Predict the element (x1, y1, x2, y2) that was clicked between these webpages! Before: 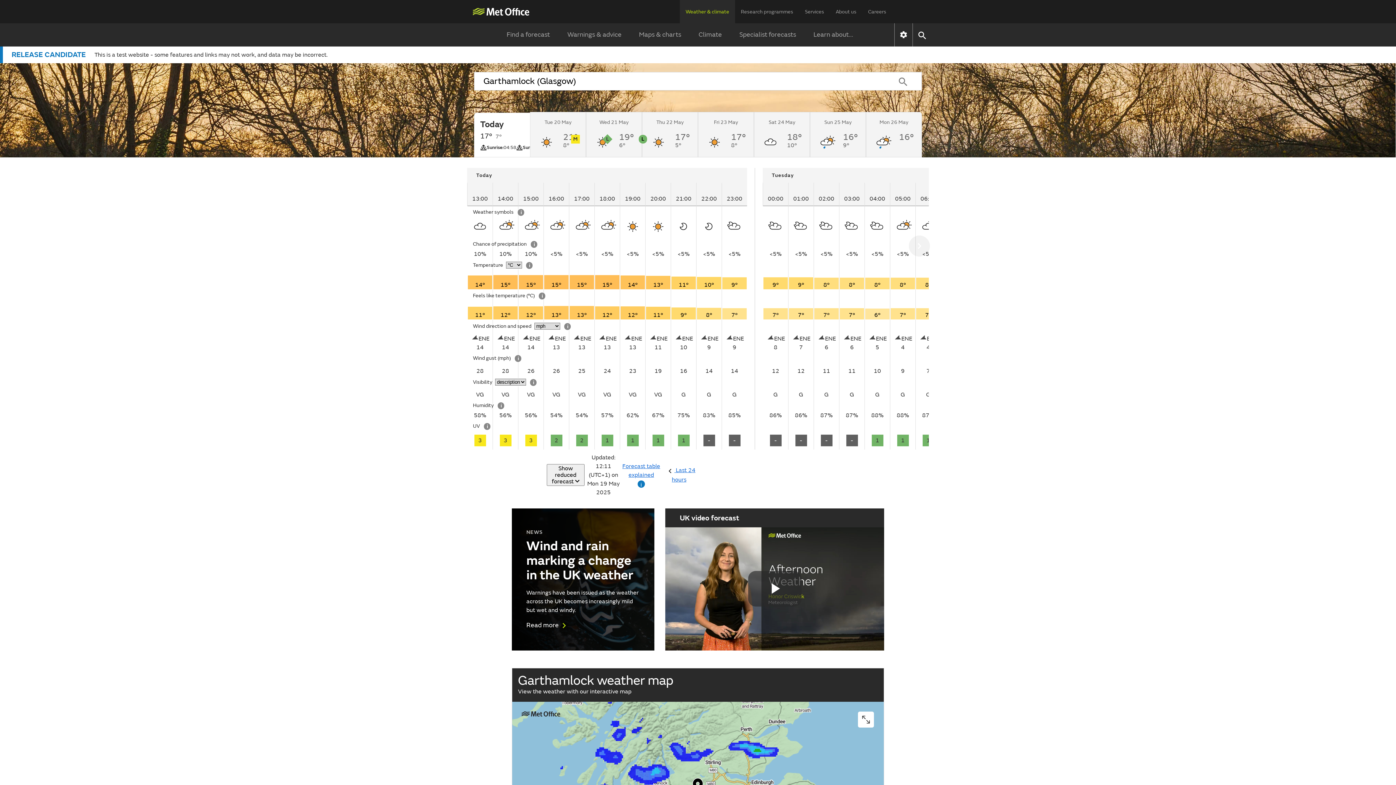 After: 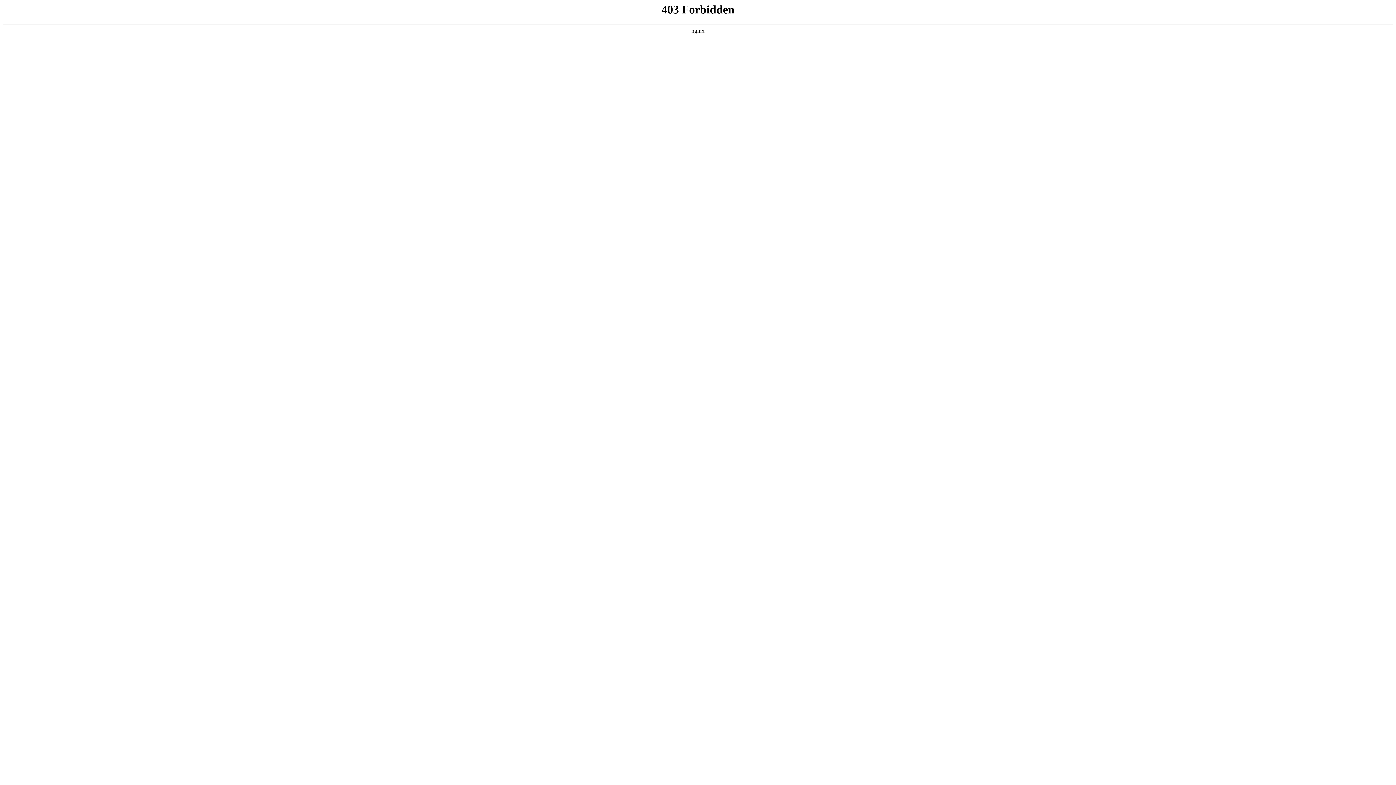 Action: bbox: (862, 0, 892, 24) label: Careers